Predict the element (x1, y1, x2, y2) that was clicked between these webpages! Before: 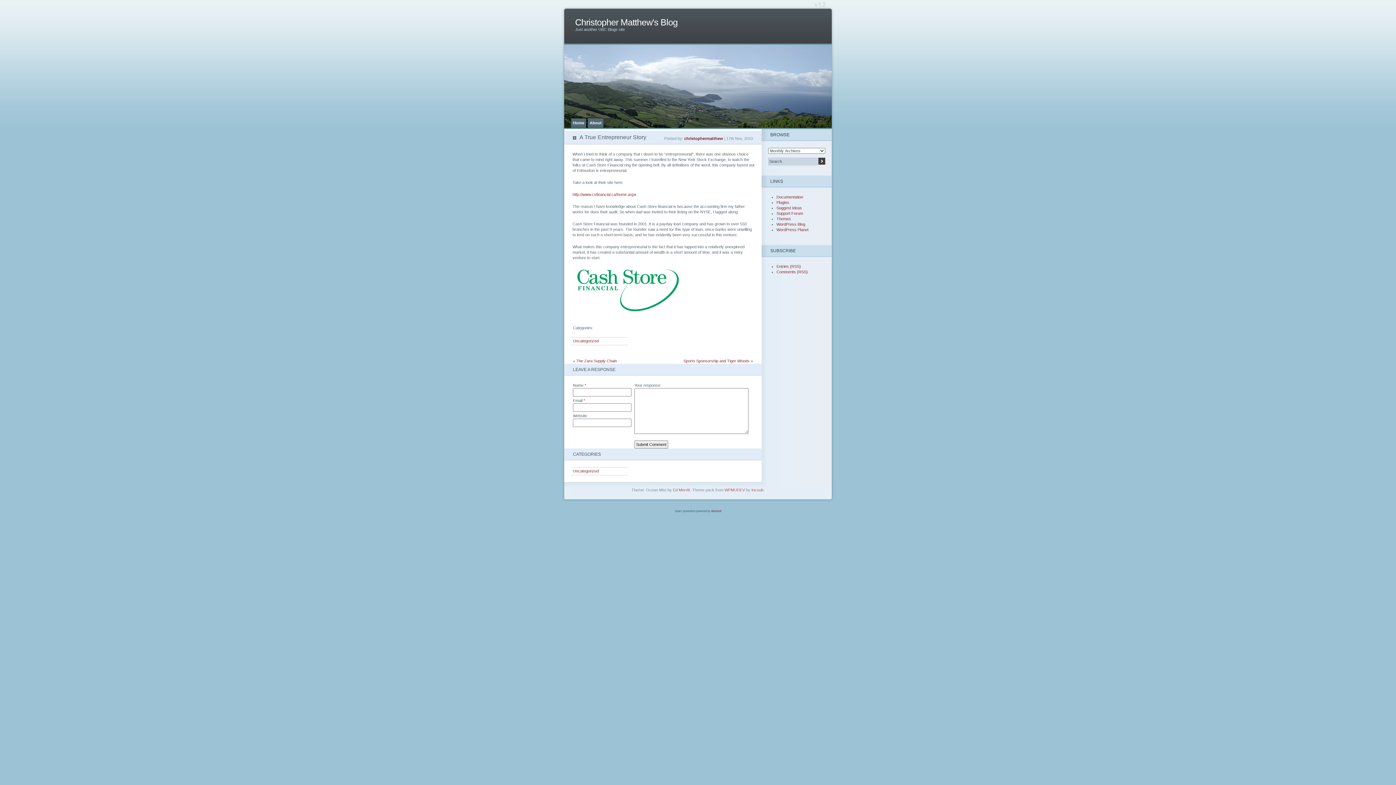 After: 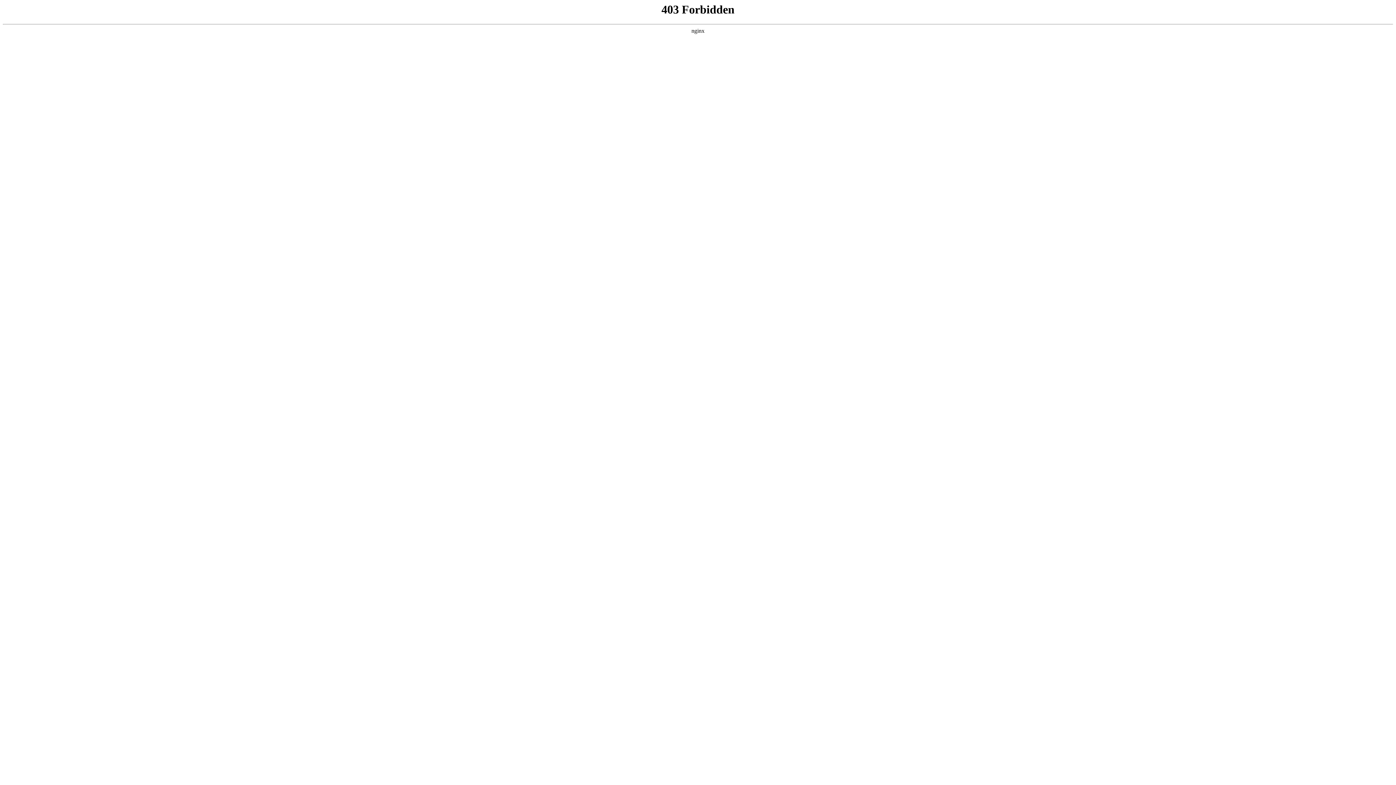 Action: label: WordPress Blog bbox: (776, 222, 805, 226)